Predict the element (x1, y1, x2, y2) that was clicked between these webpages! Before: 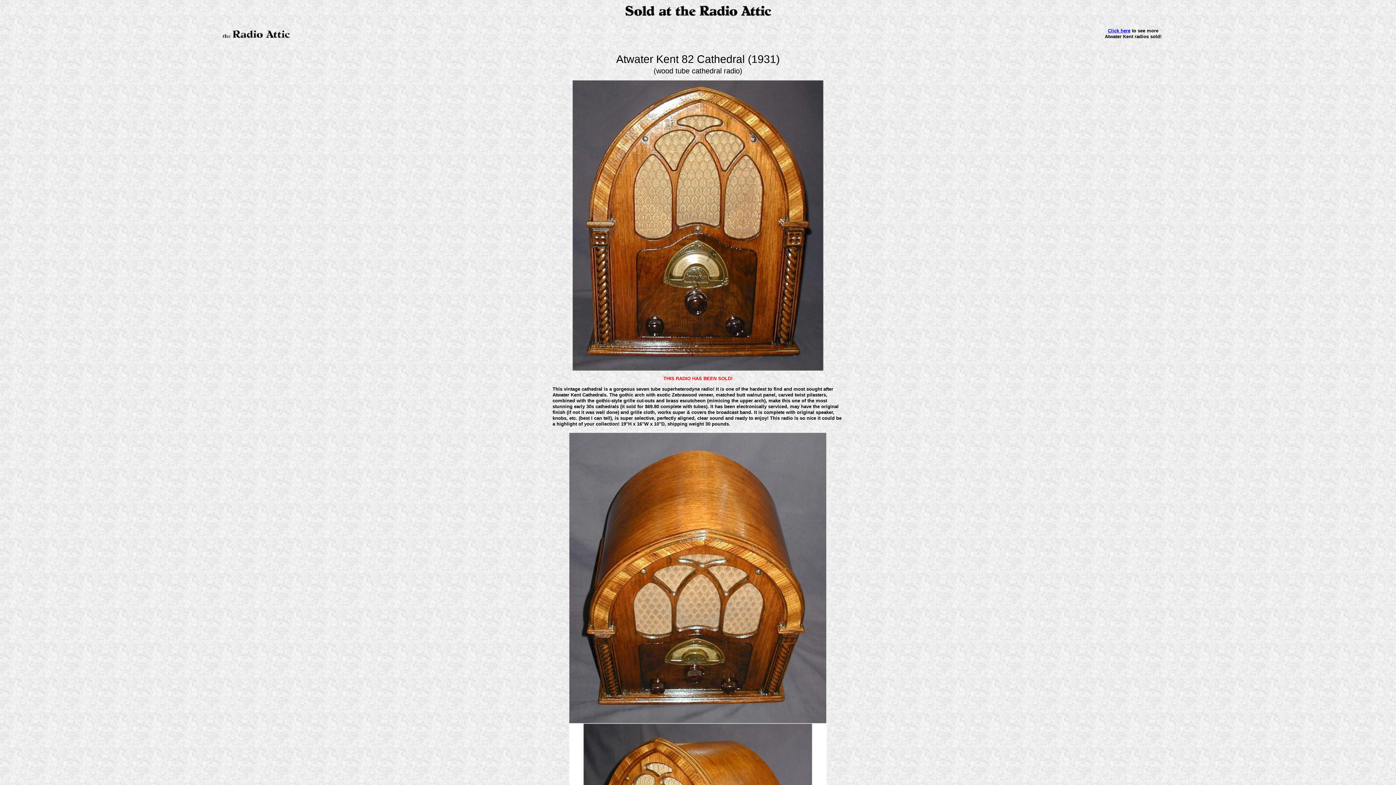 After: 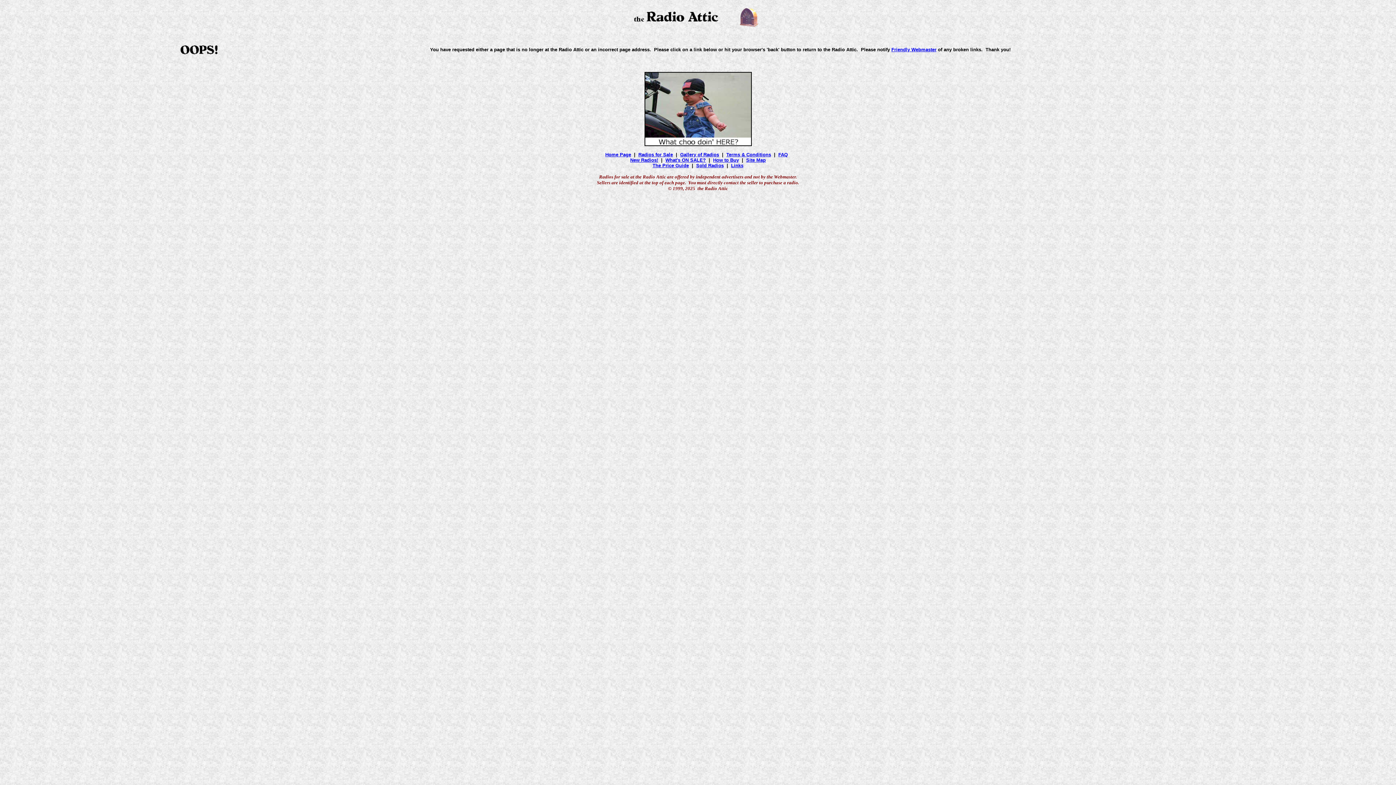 Action: bbox: (1108, 28, 1130, 33) label: Click here